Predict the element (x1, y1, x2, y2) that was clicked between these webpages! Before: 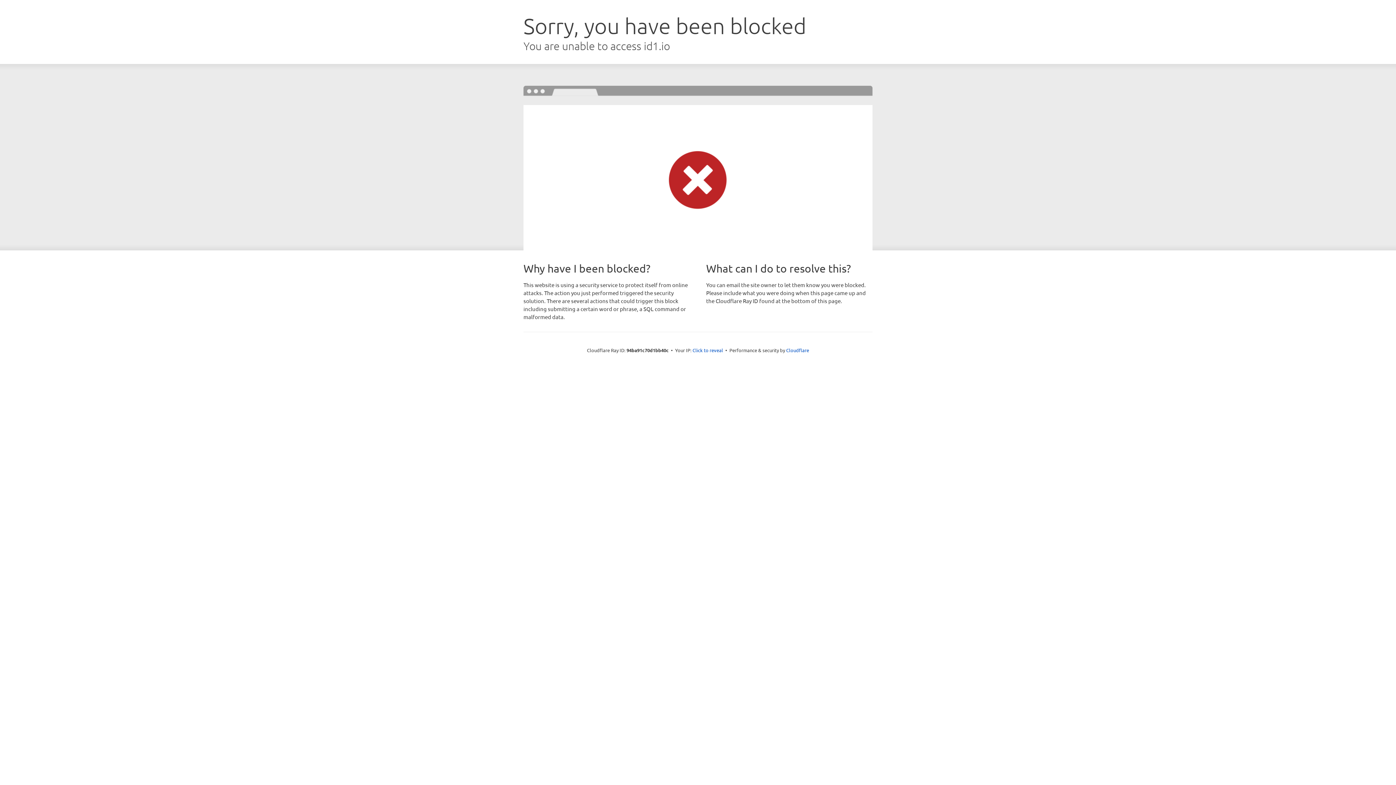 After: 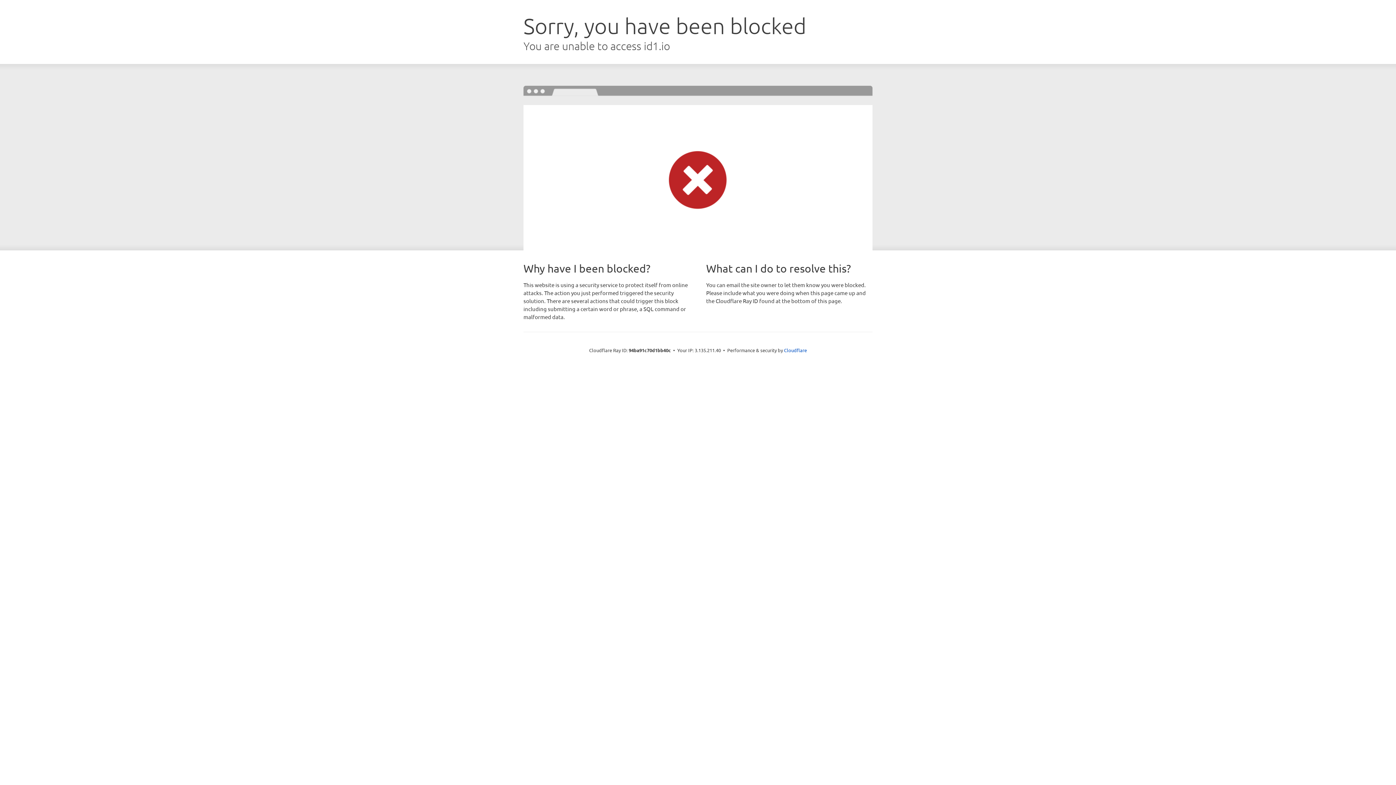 Action: label: Click to reveal bbox: (692, 346, 723, 353)